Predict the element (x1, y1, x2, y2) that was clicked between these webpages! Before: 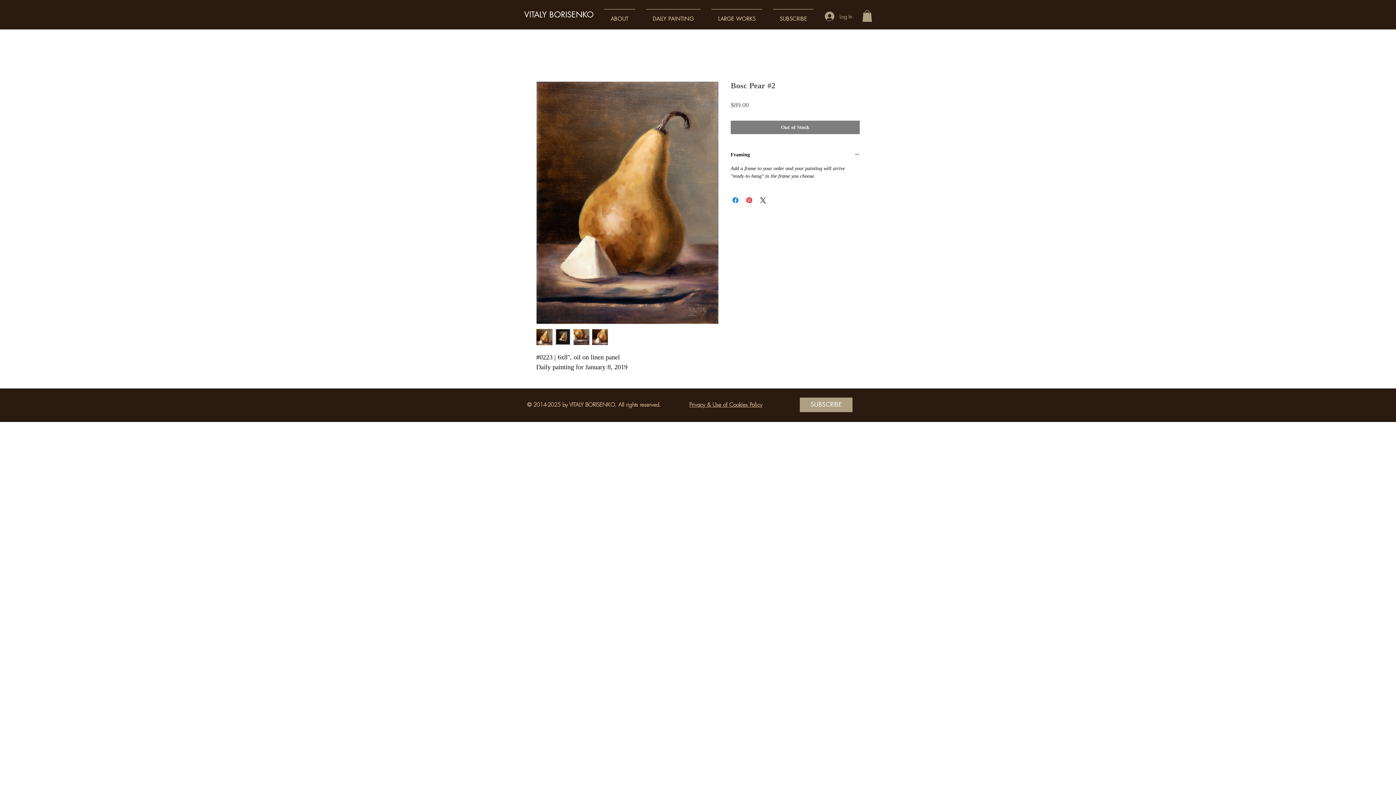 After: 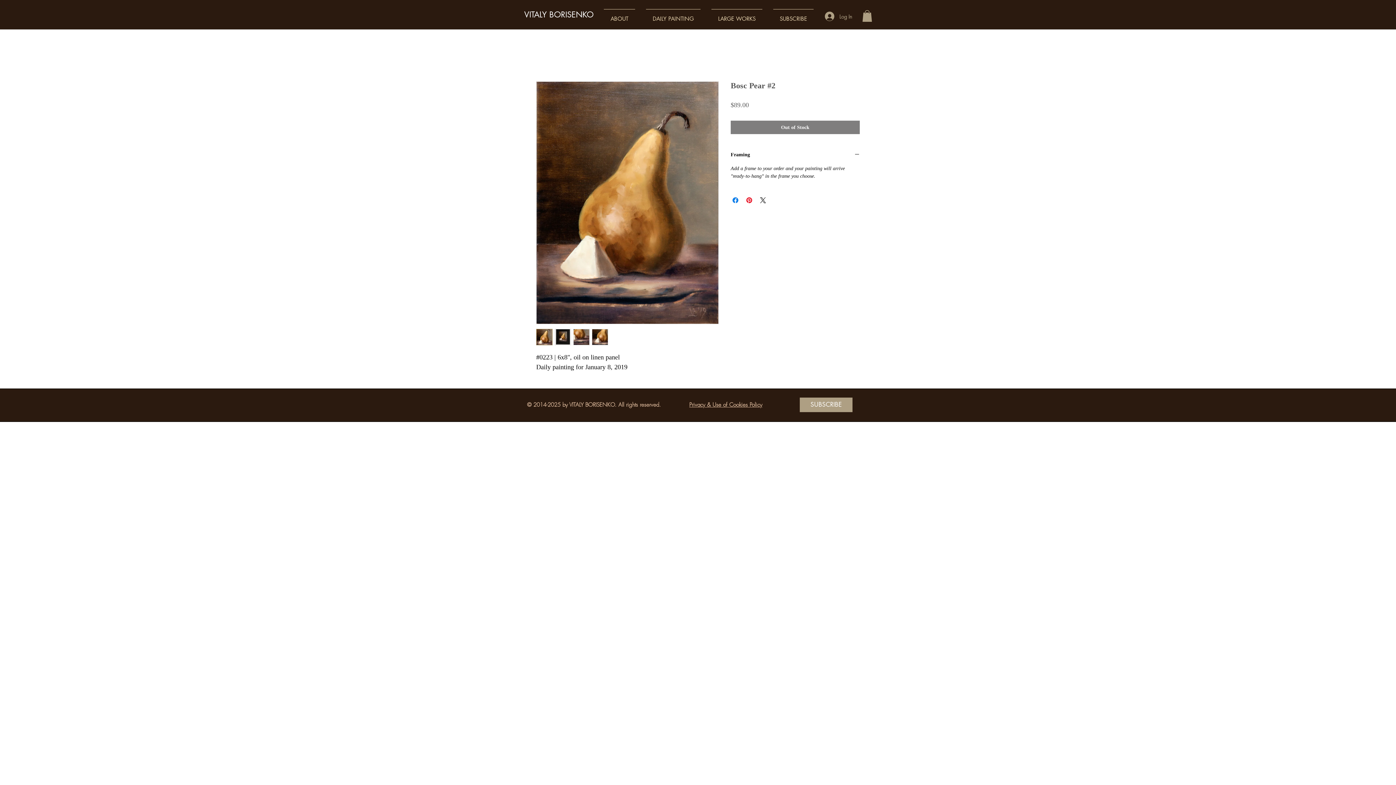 Action: bbox: (536, 81, 718, 324)